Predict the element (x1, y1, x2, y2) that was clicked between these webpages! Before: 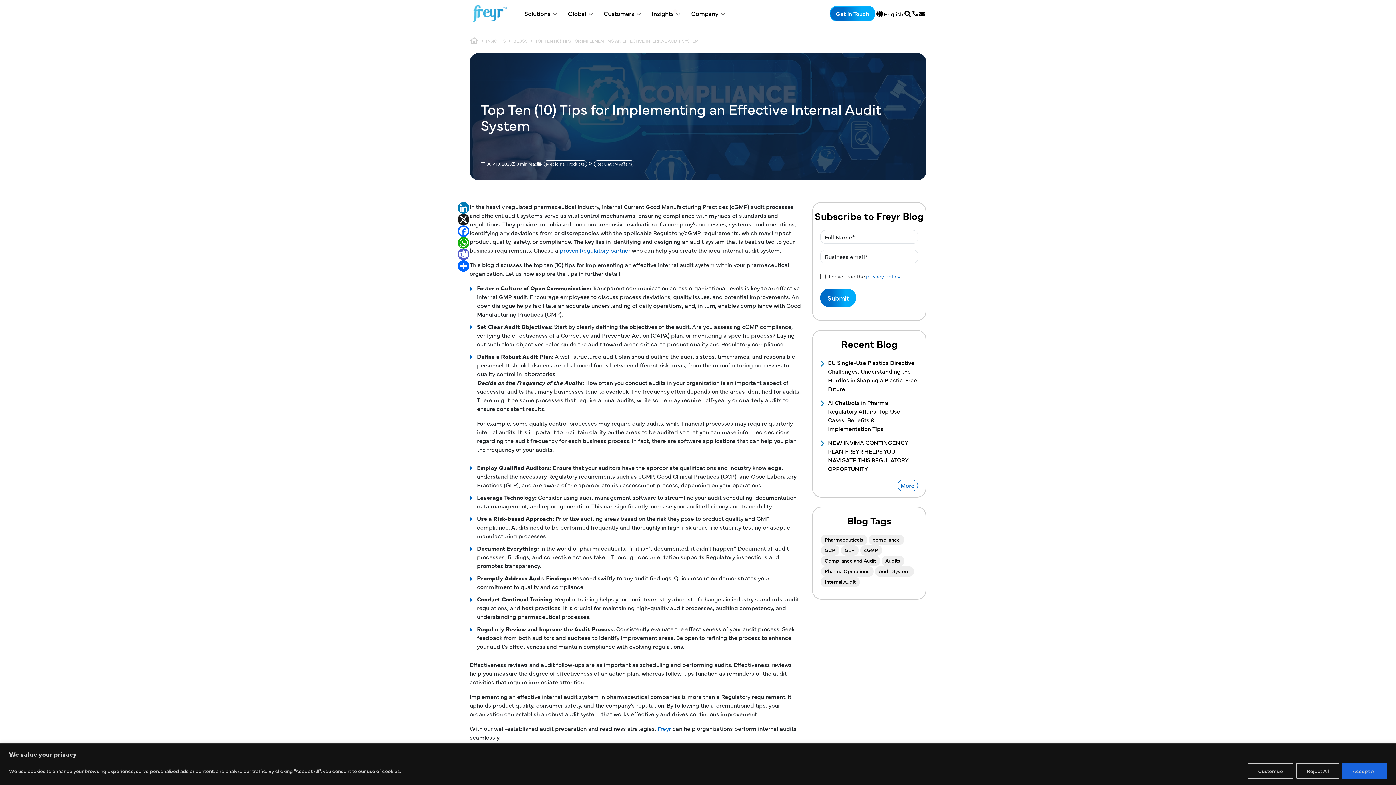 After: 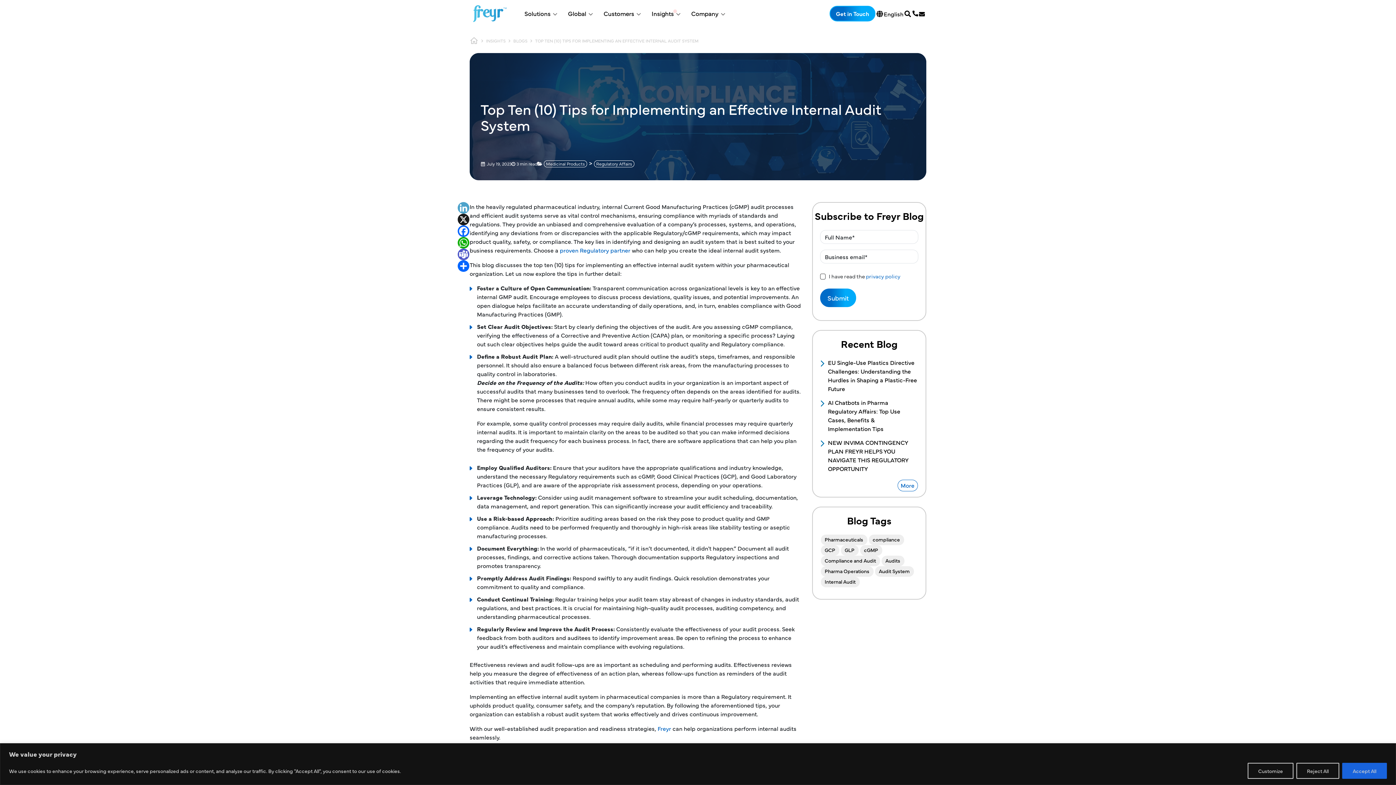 Action: bbox: (457, 202, 470, 213) label: LinkedIn